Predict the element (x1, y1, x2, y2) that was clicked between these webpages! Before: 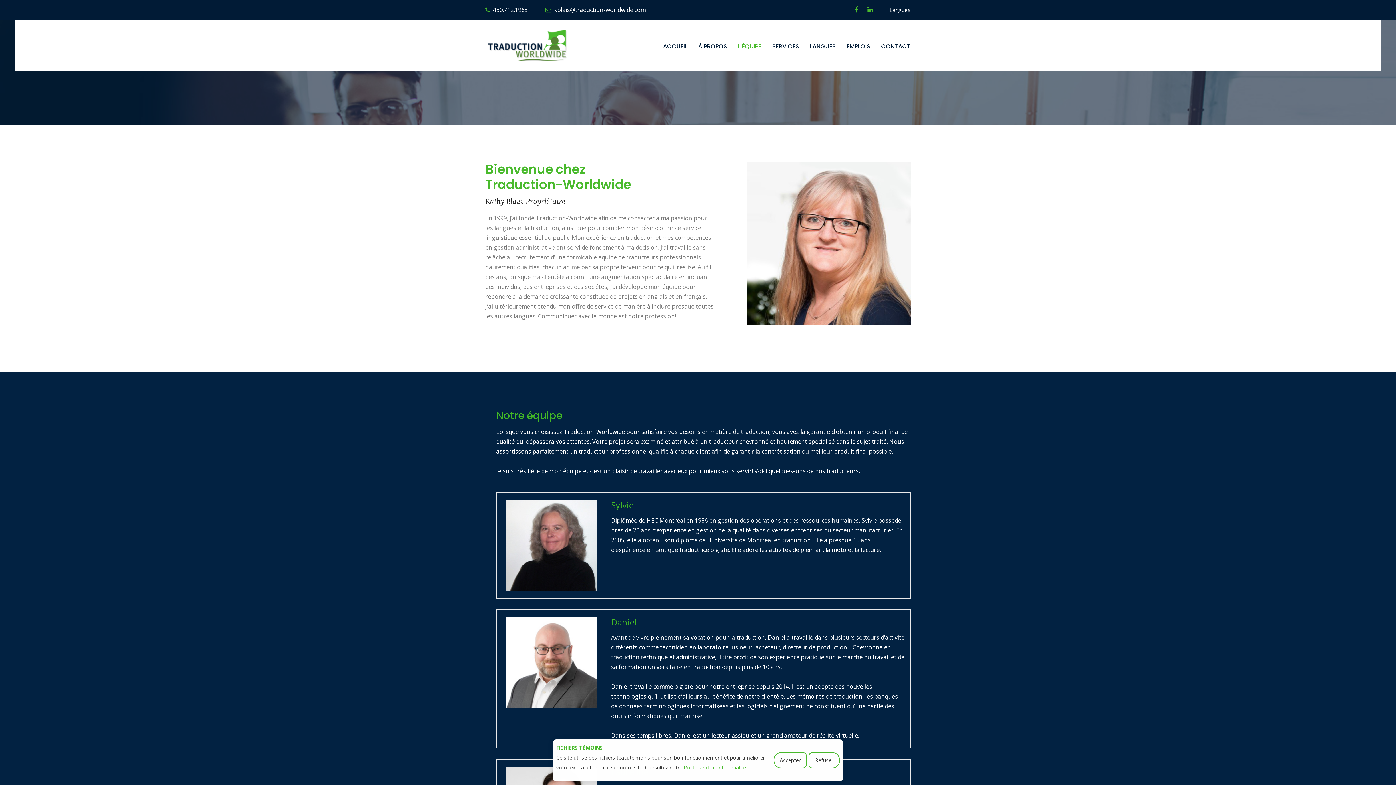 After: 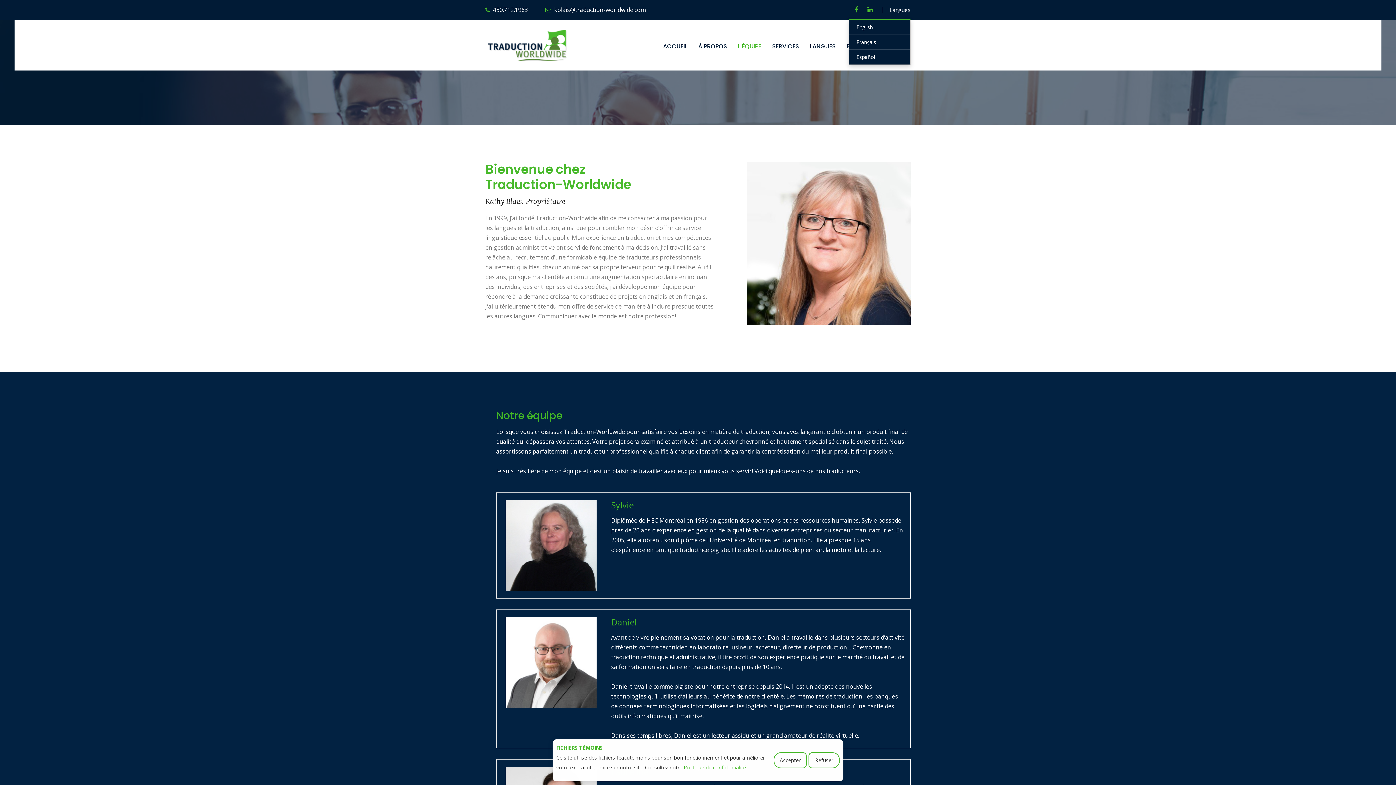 Action: label: Langues bbox: (889, 7, 910, 12)